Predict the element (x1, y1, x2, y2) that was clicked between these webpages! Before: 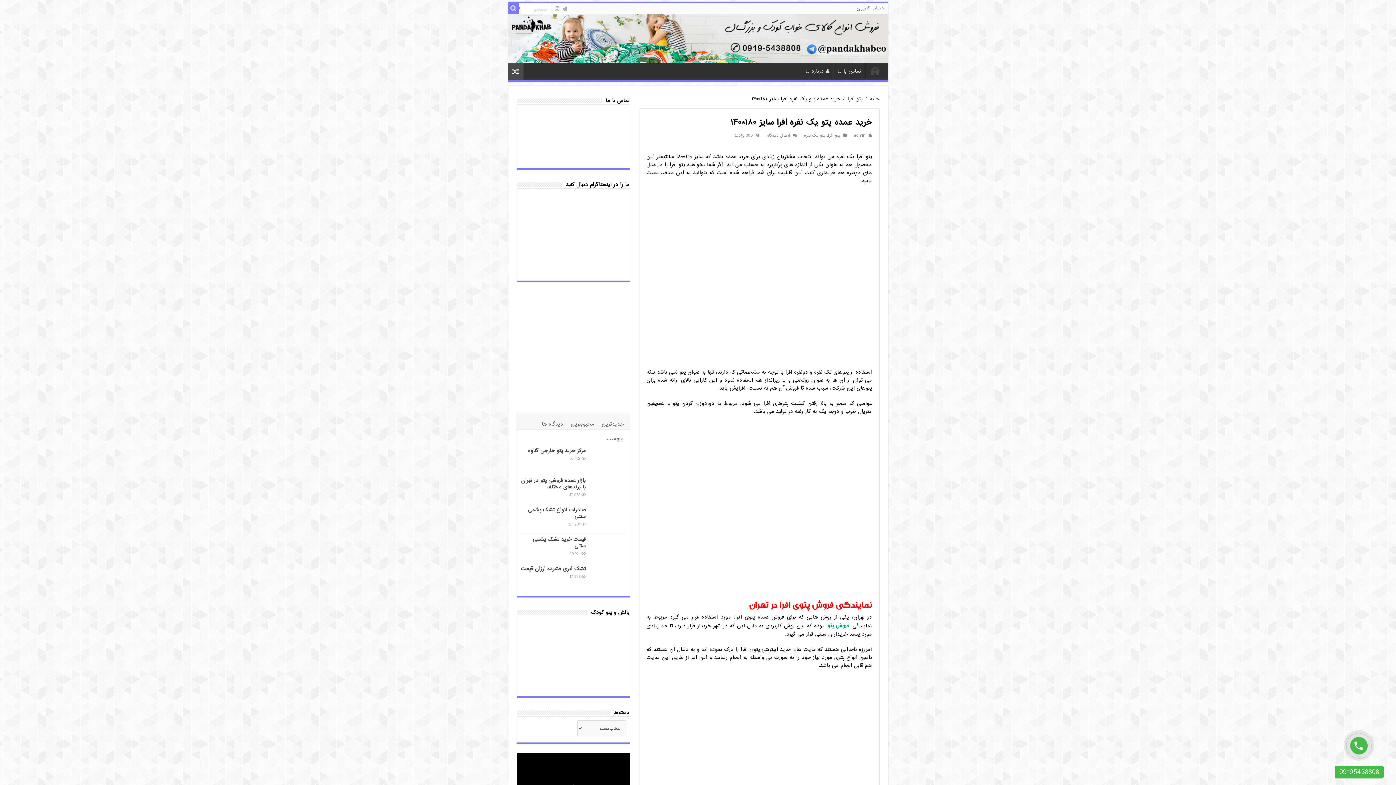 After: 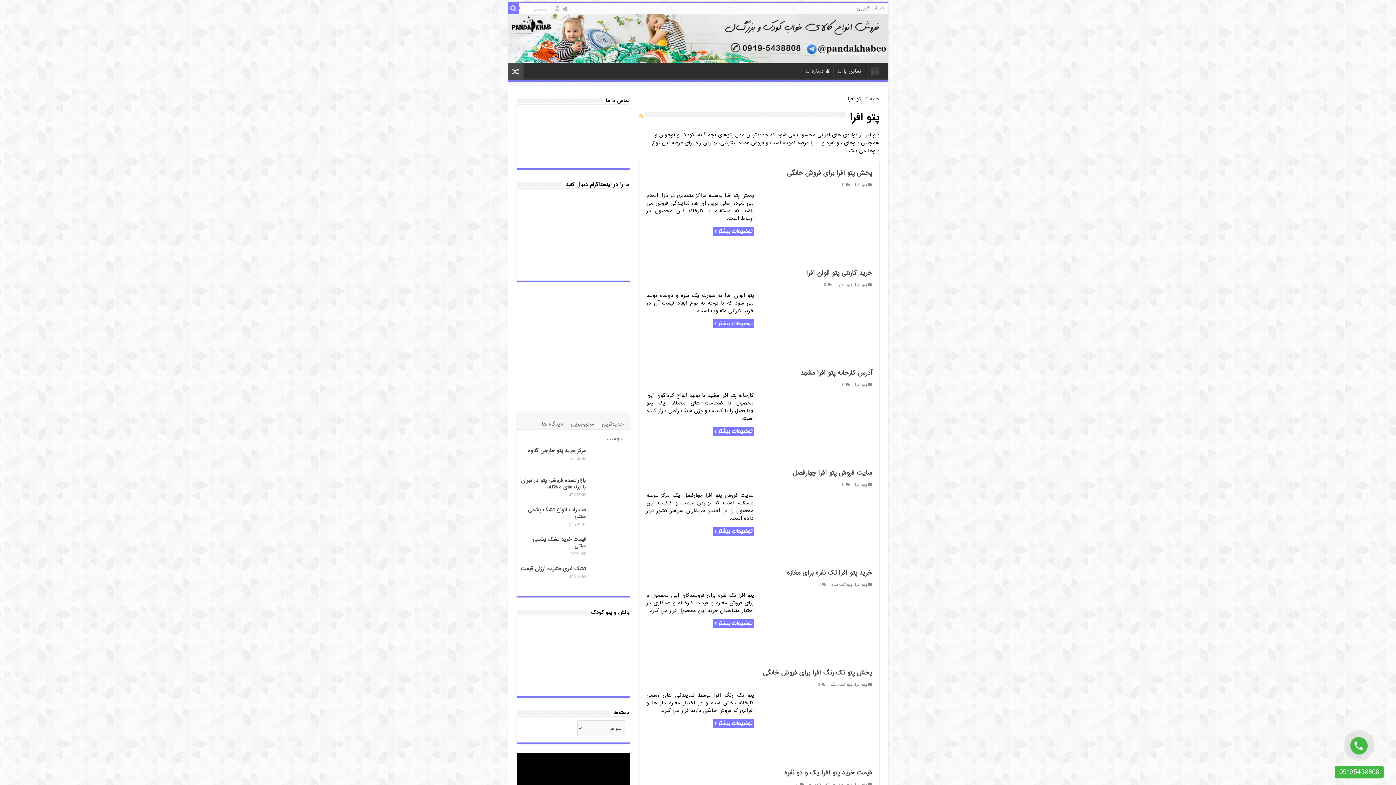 Action: label: پتو افرا bbox: (847, 94, 862, 102)